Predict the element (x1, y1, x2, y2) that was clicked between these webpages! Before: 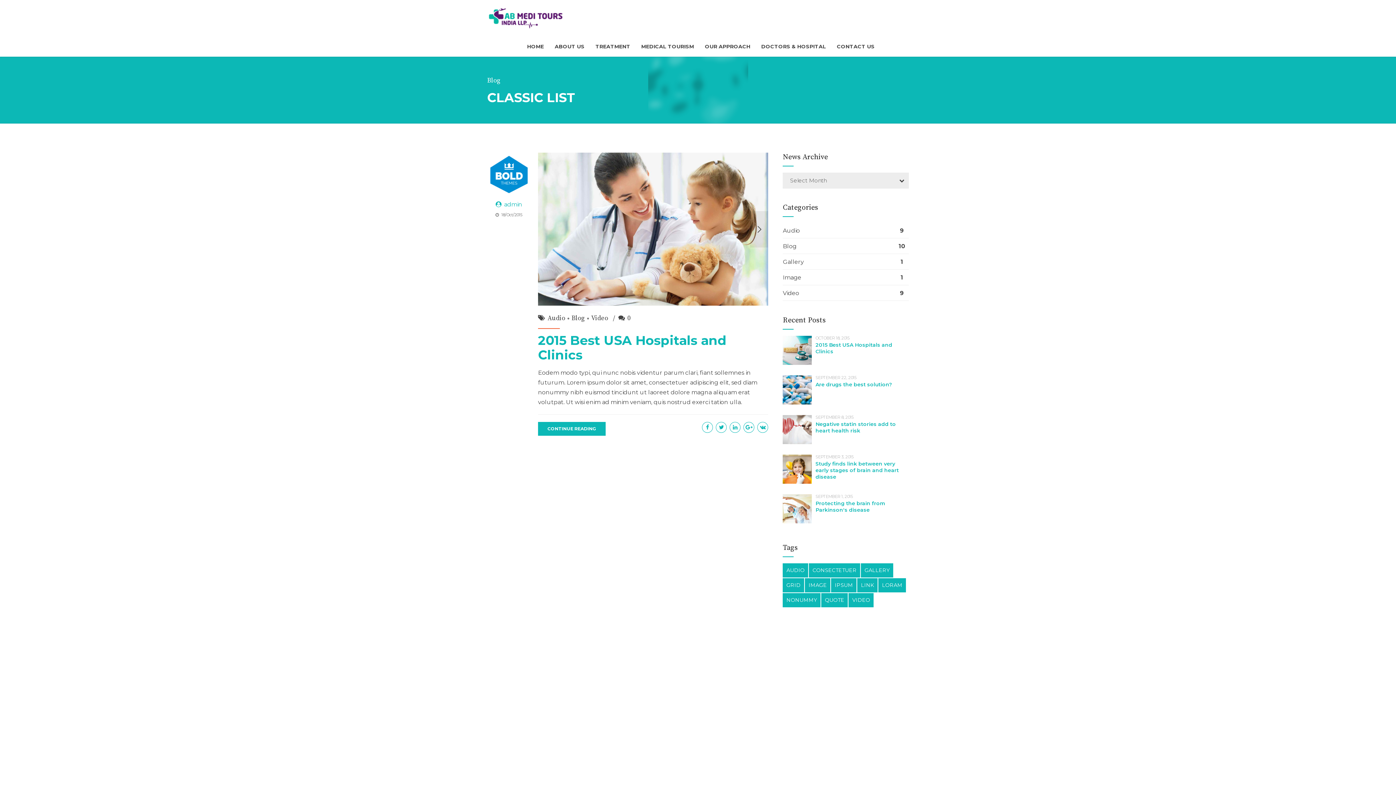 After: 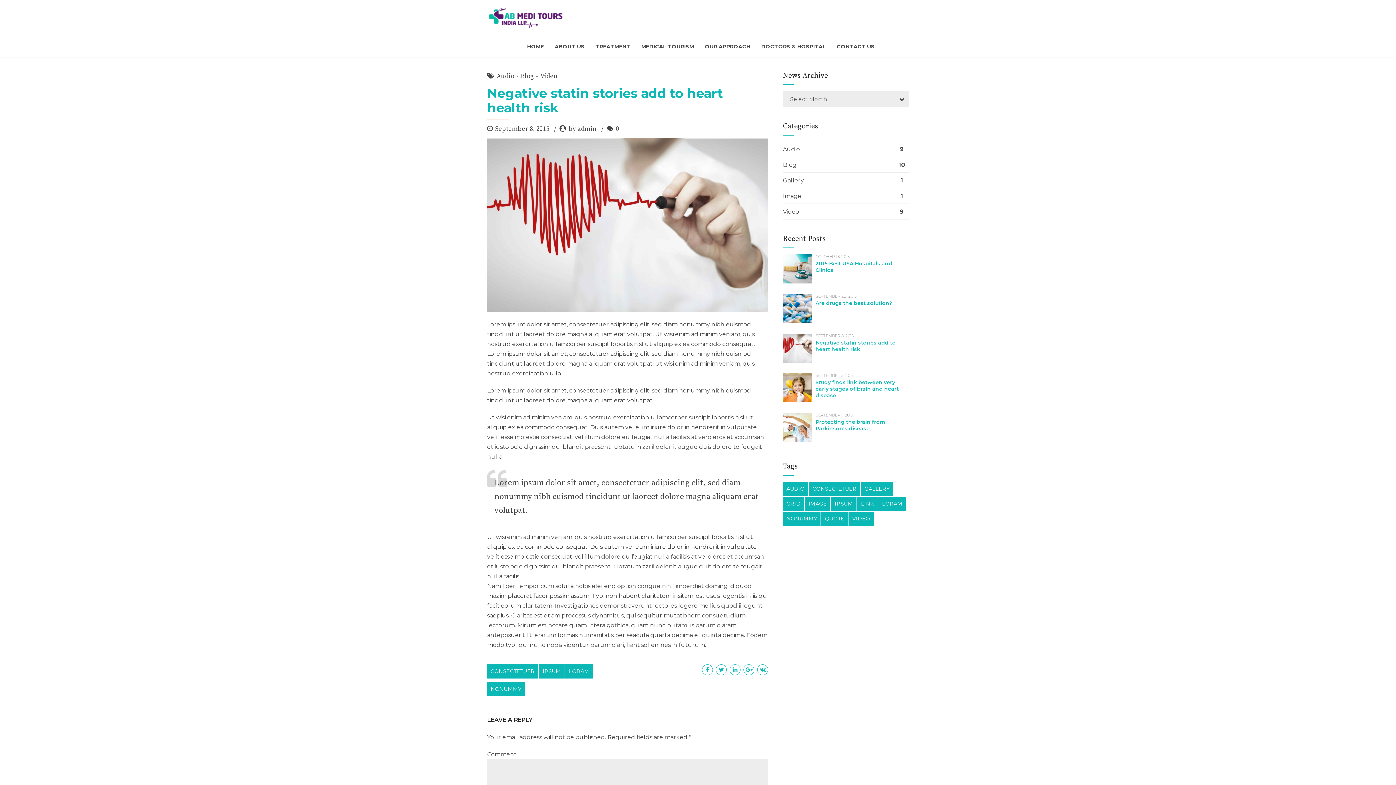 Action: label: Negative statin stories add to heart health risk bbox: (815, 421, 896, 434)